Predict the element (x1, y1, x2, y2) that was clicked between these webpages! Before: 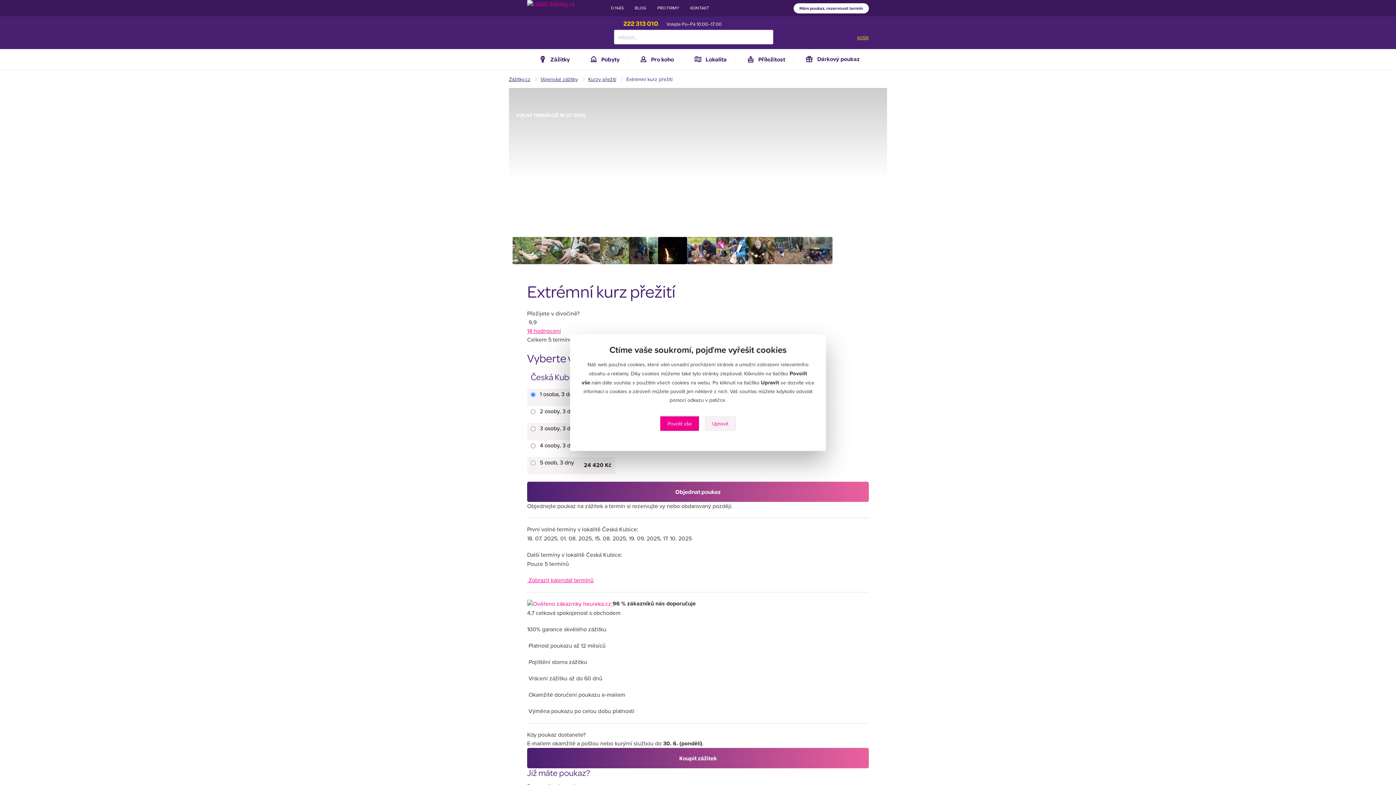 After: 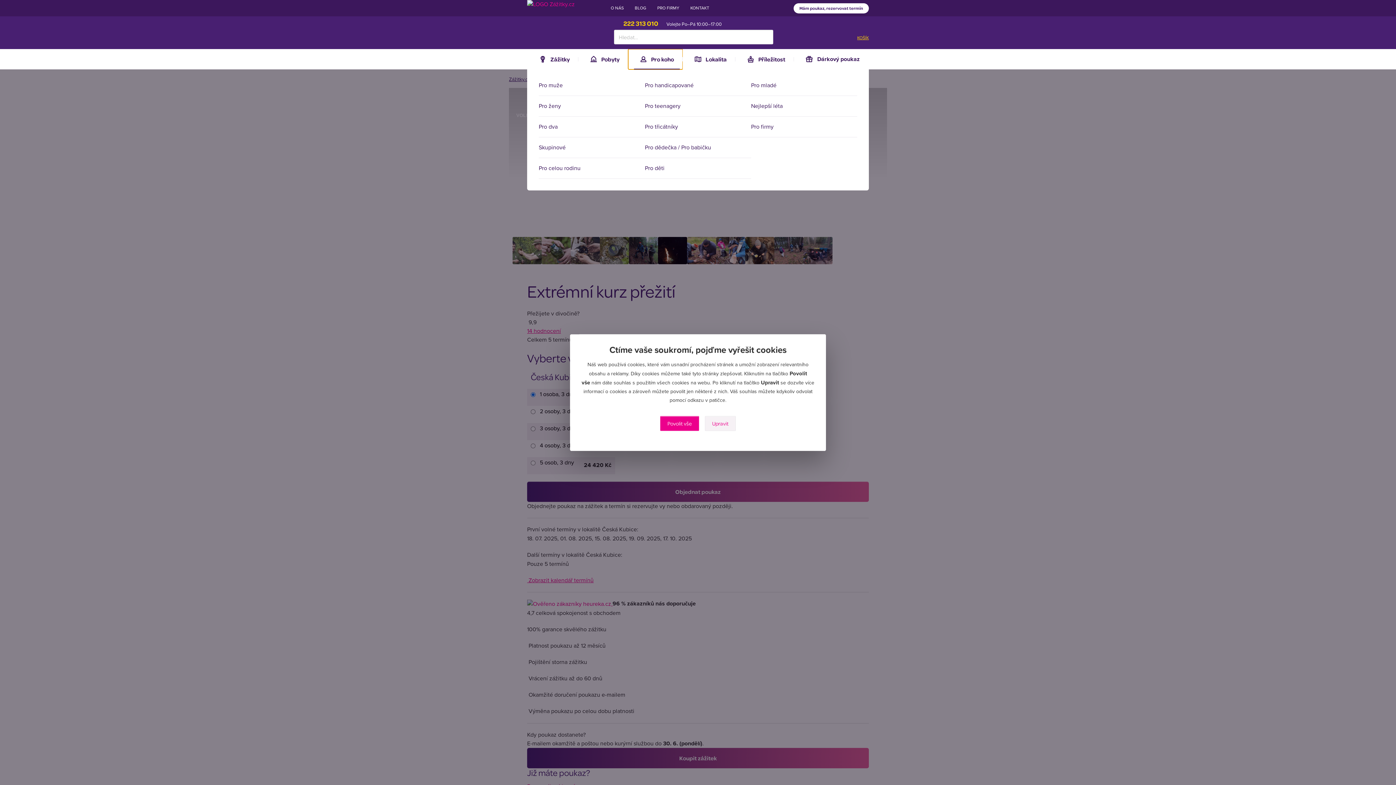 Action: label:  Pro koho bbox: (628, 49, 682, 69)